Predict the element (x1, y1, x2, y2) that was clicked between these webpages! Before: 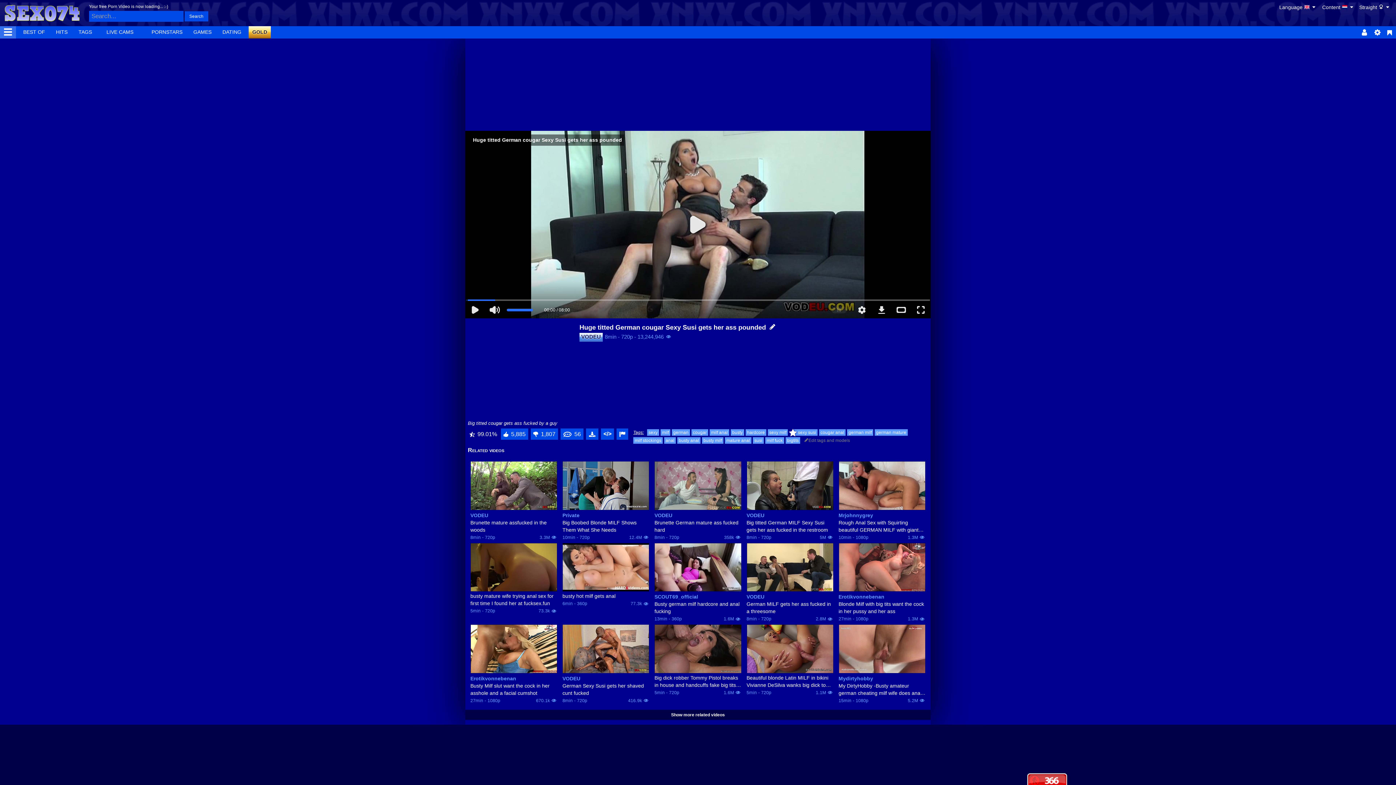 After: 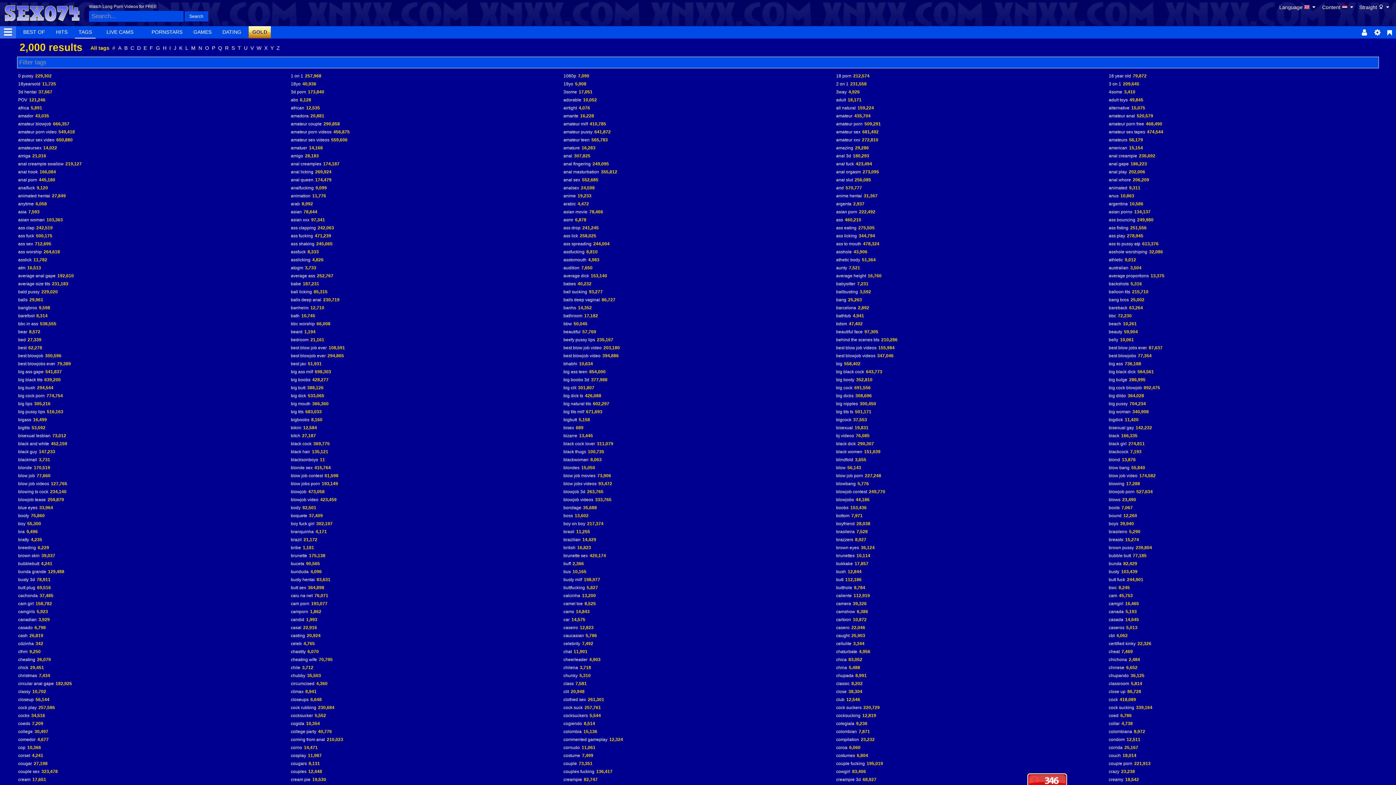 Action: label: TAGS bbox: (74, 26, 95, 38)